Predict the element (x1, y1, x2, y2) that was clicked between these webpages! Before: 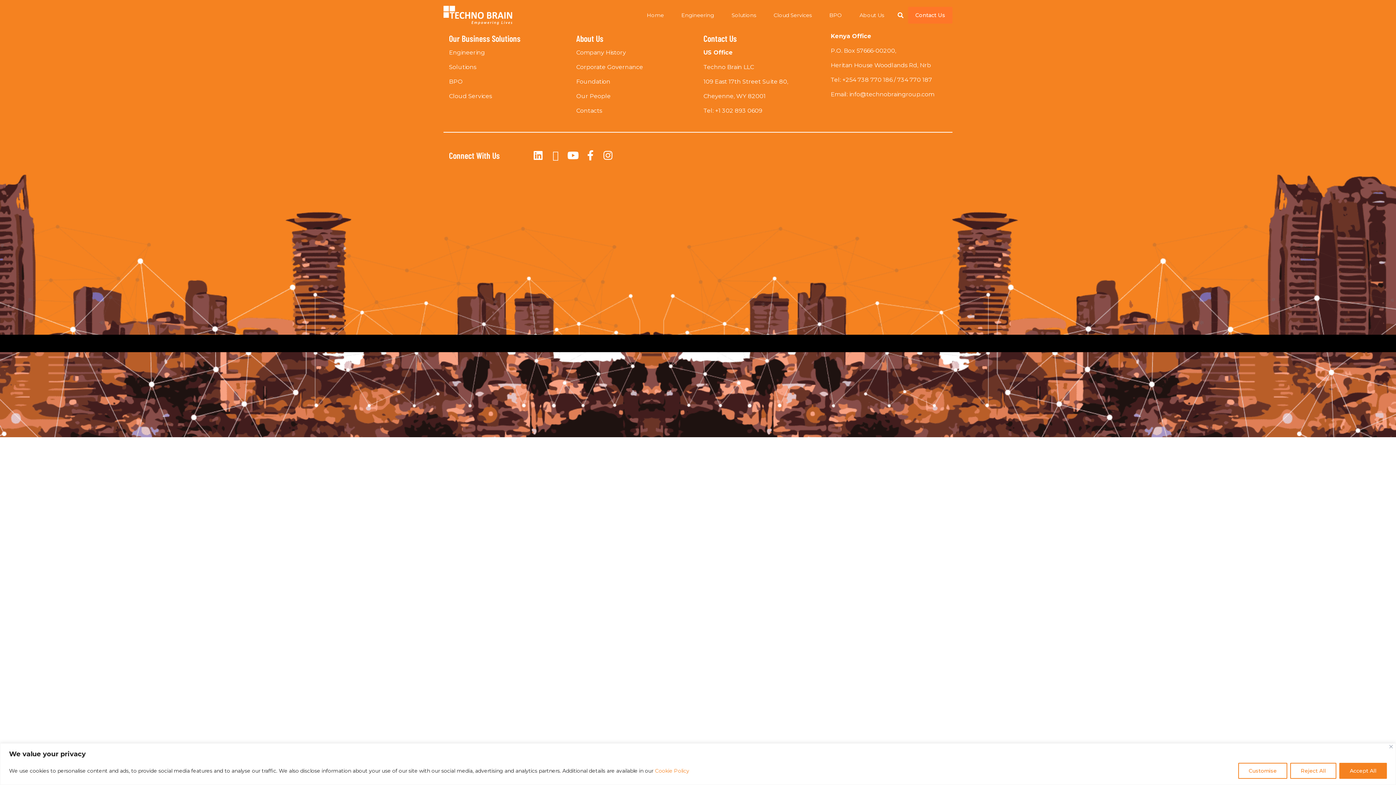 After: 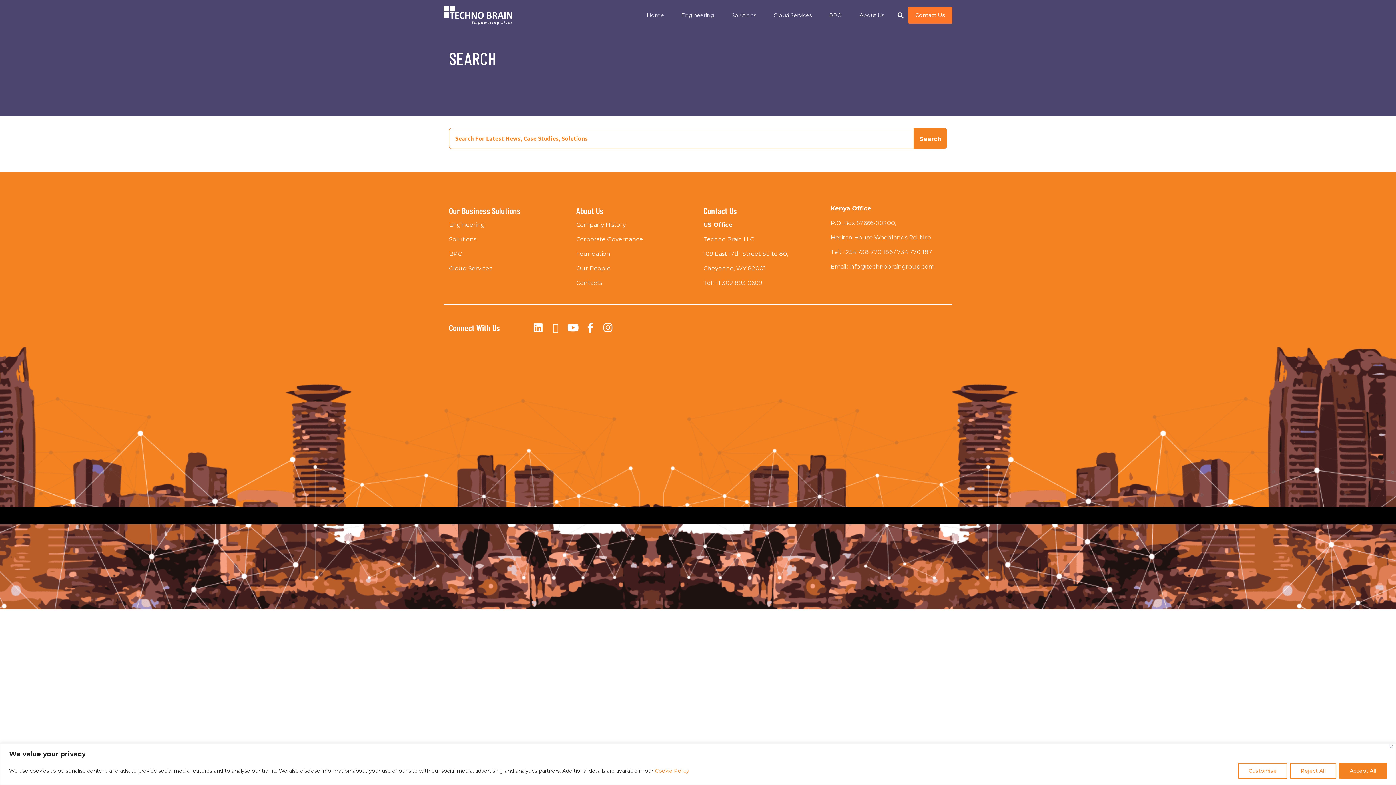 Action: bbox: (893, 7, 908, 22)